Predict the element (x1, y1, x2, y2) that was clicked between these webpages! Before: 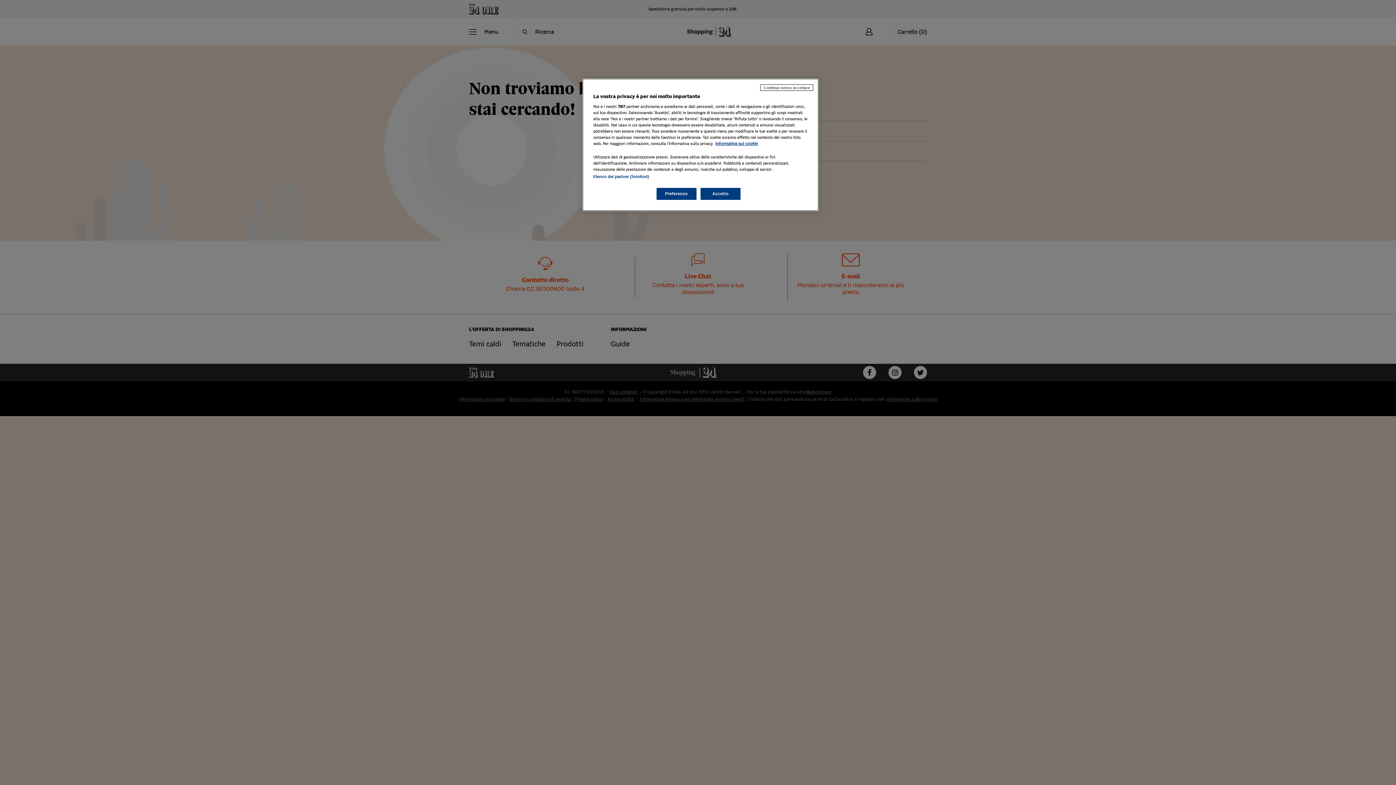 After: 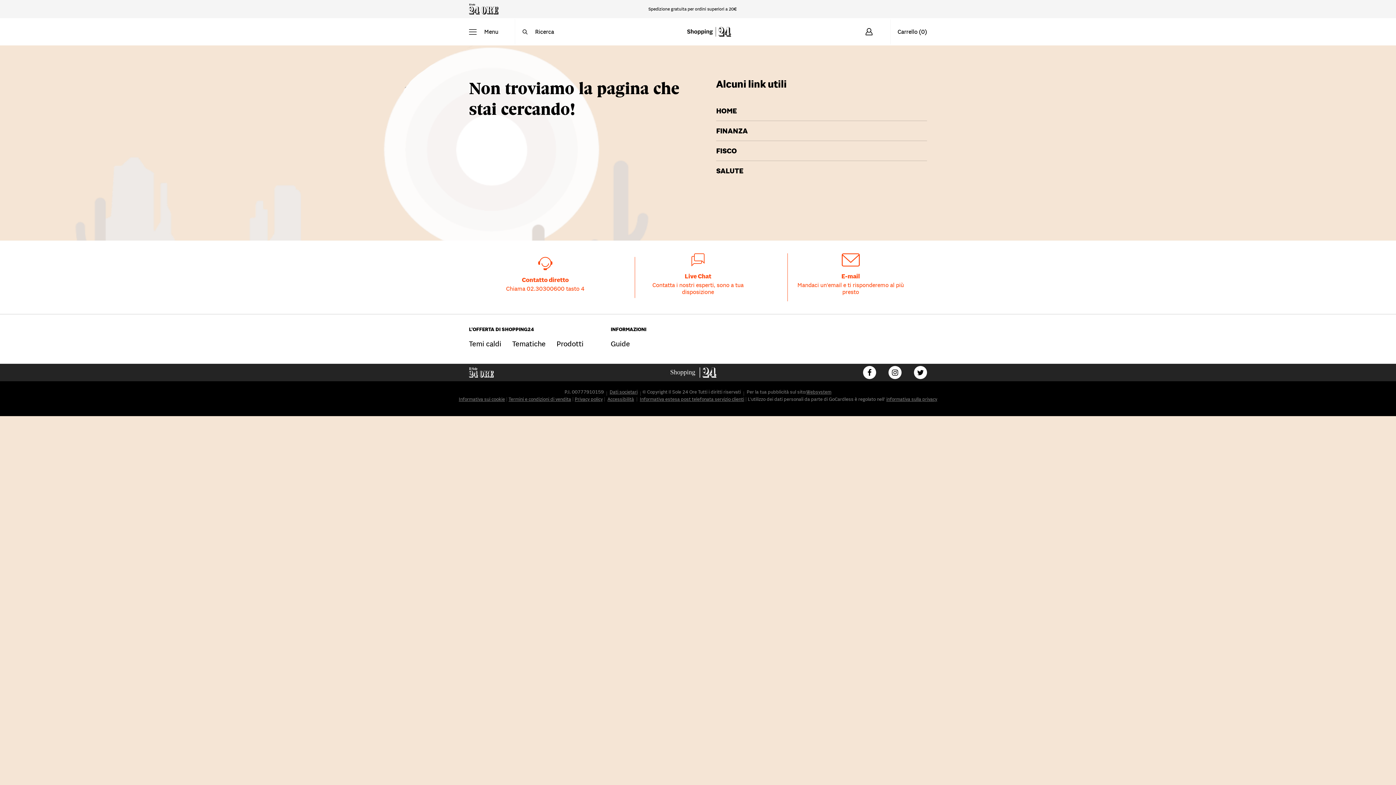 Action: label: Continua senza accettare bbox: (760, 84, 813, 90)